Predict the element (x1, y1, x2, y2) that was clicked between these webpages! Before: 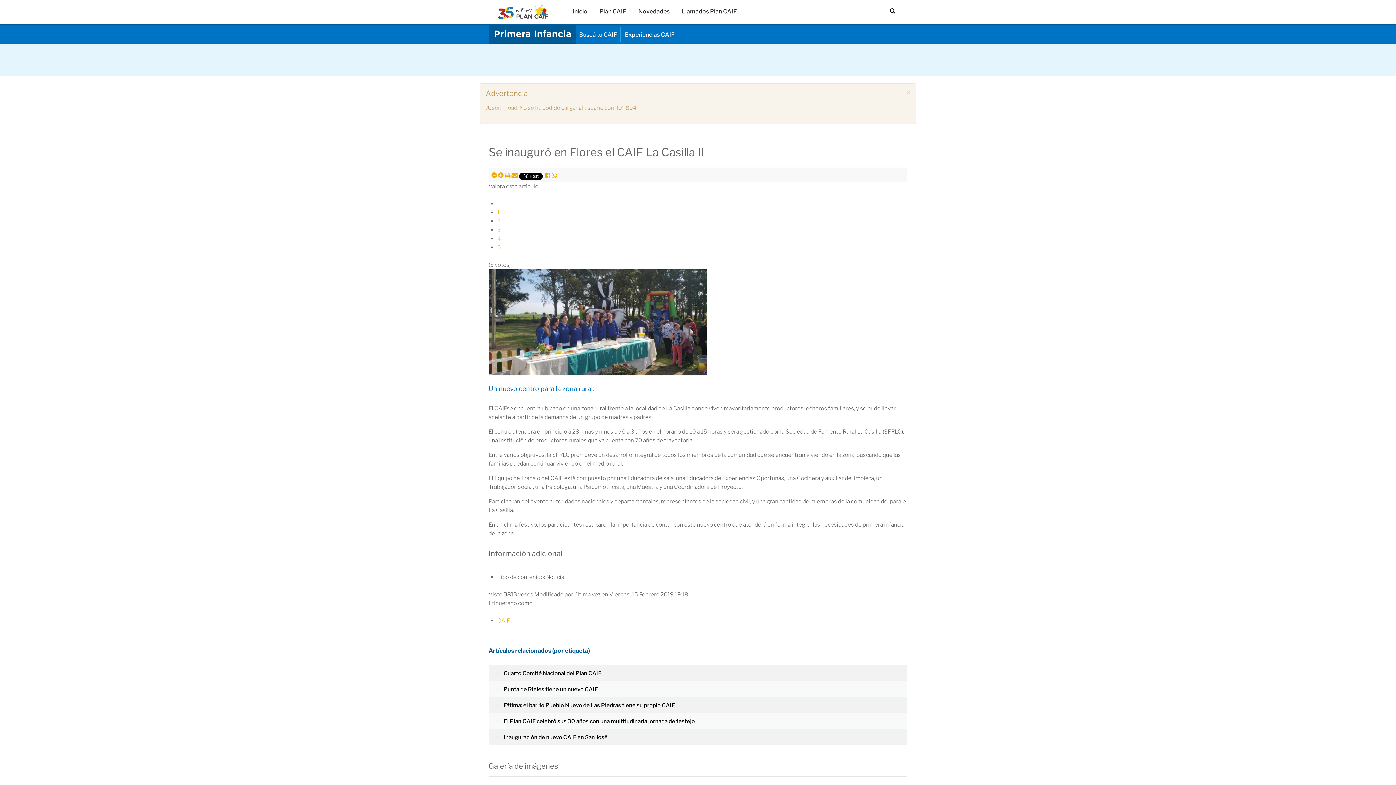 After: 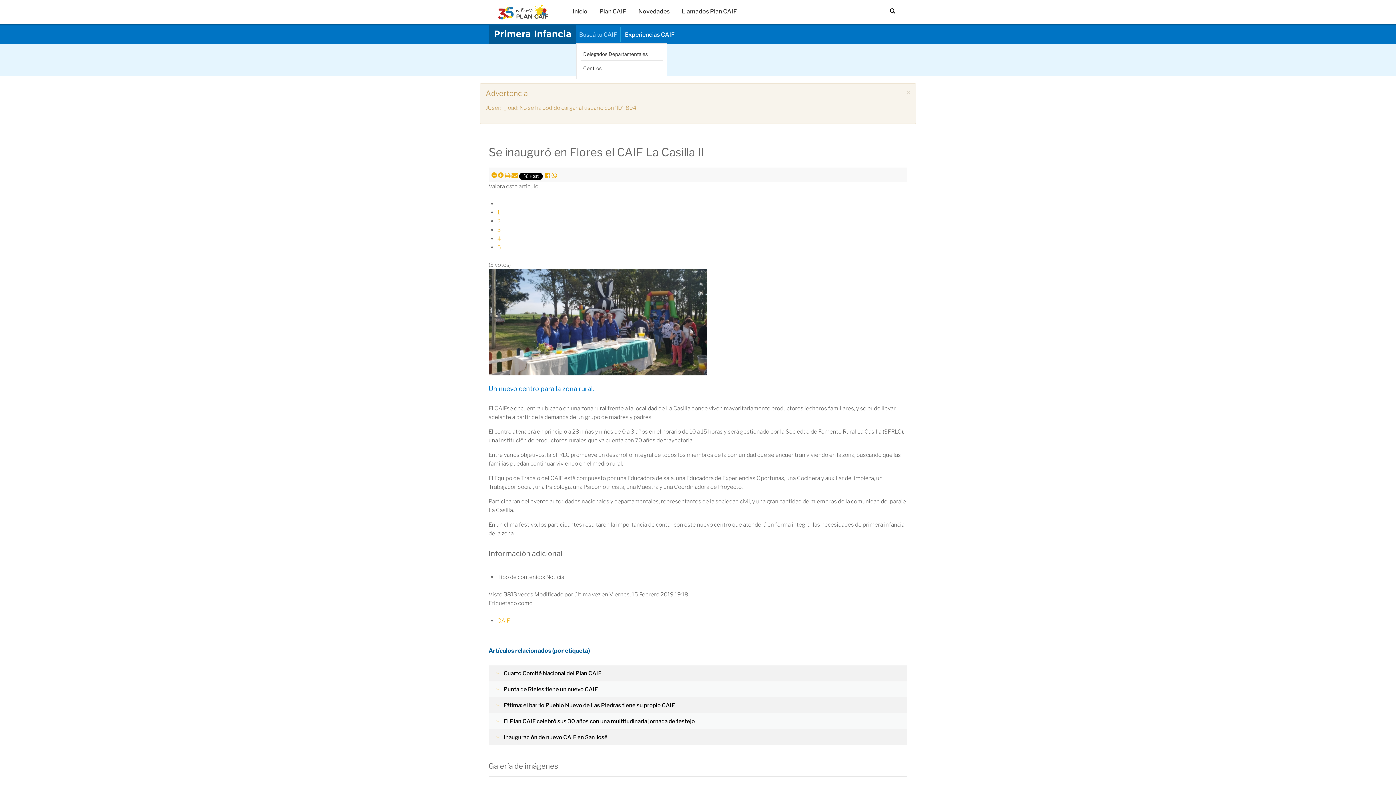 Action: label: Buscá tu CAIF bbox: (576, 27, 620, 42)